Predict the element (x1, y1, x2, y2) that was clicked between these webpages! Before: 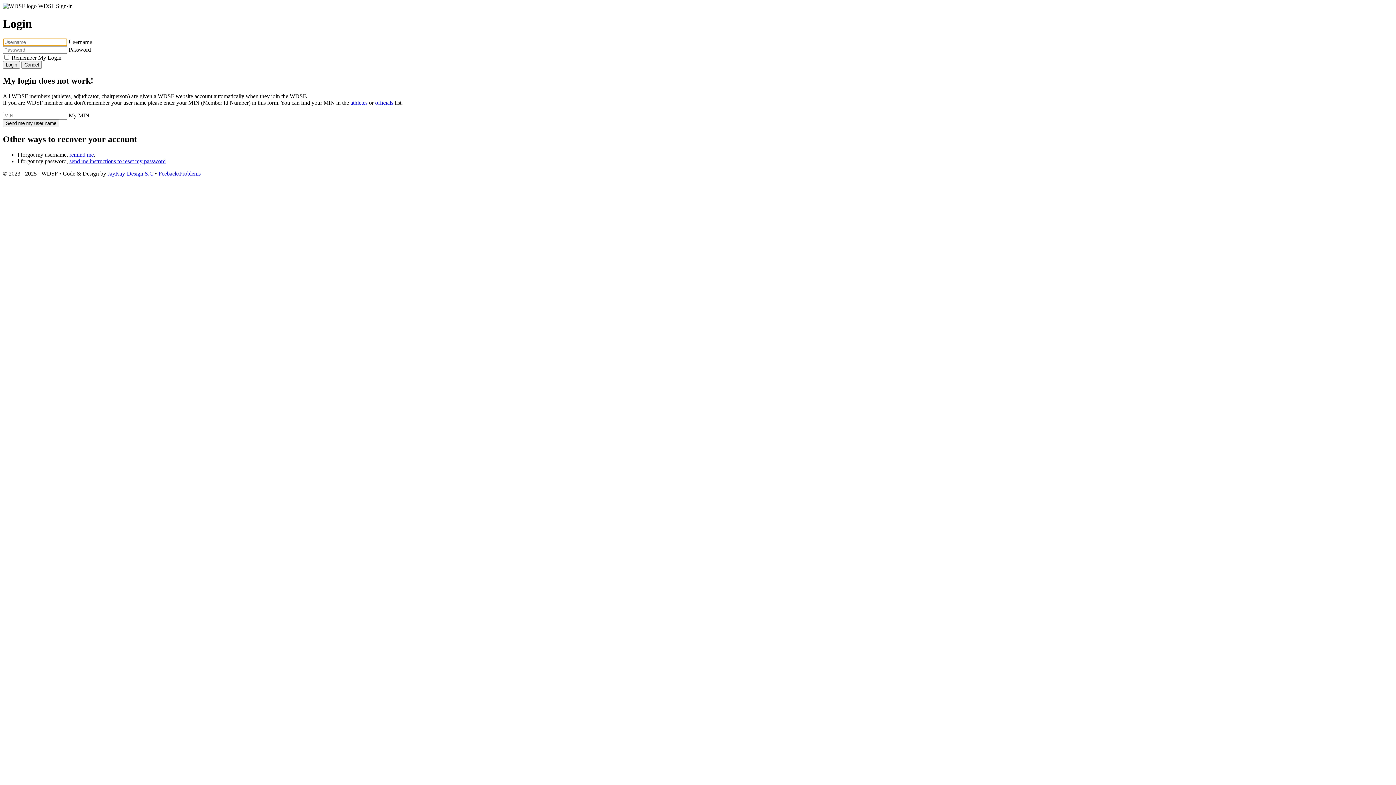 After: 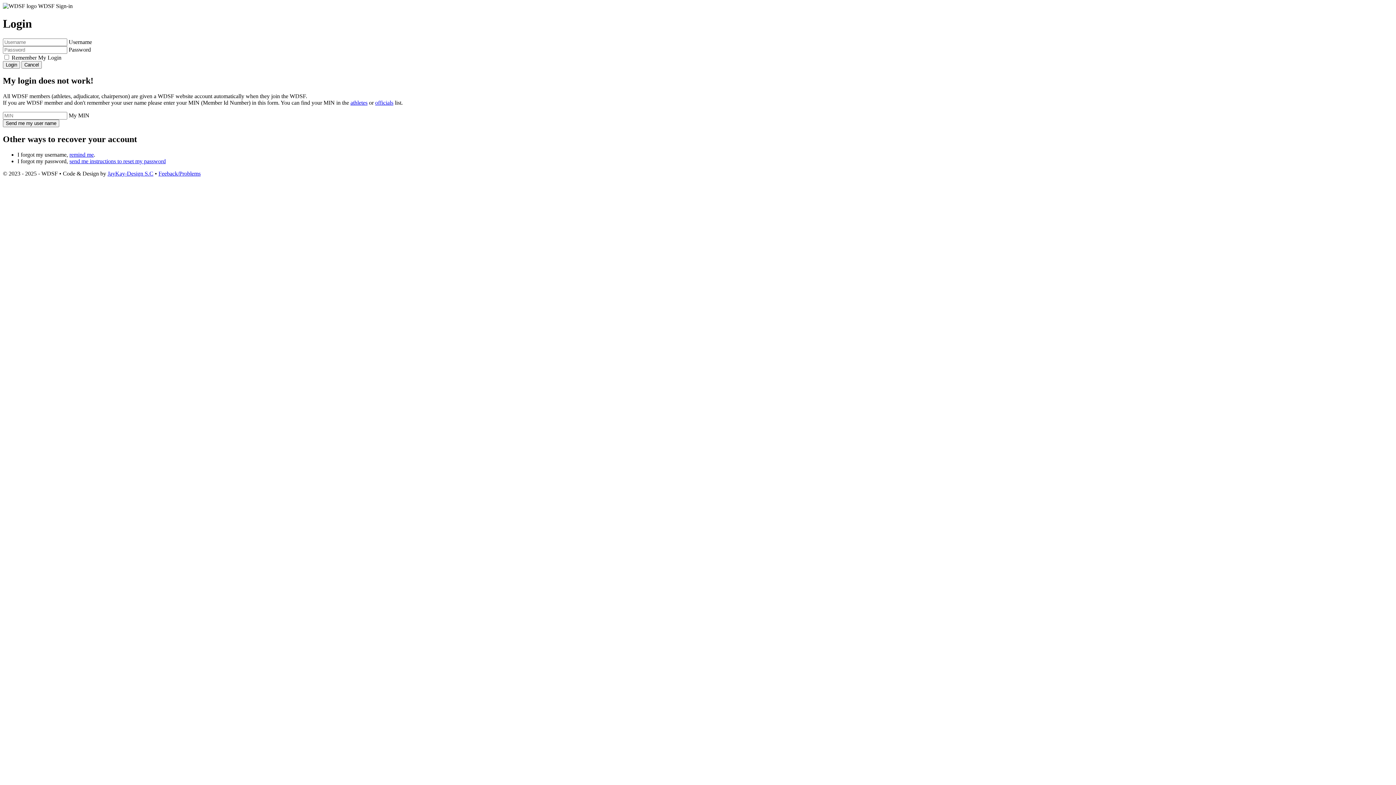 Action: label: athletes bbox: (350, 99, 367, 105)